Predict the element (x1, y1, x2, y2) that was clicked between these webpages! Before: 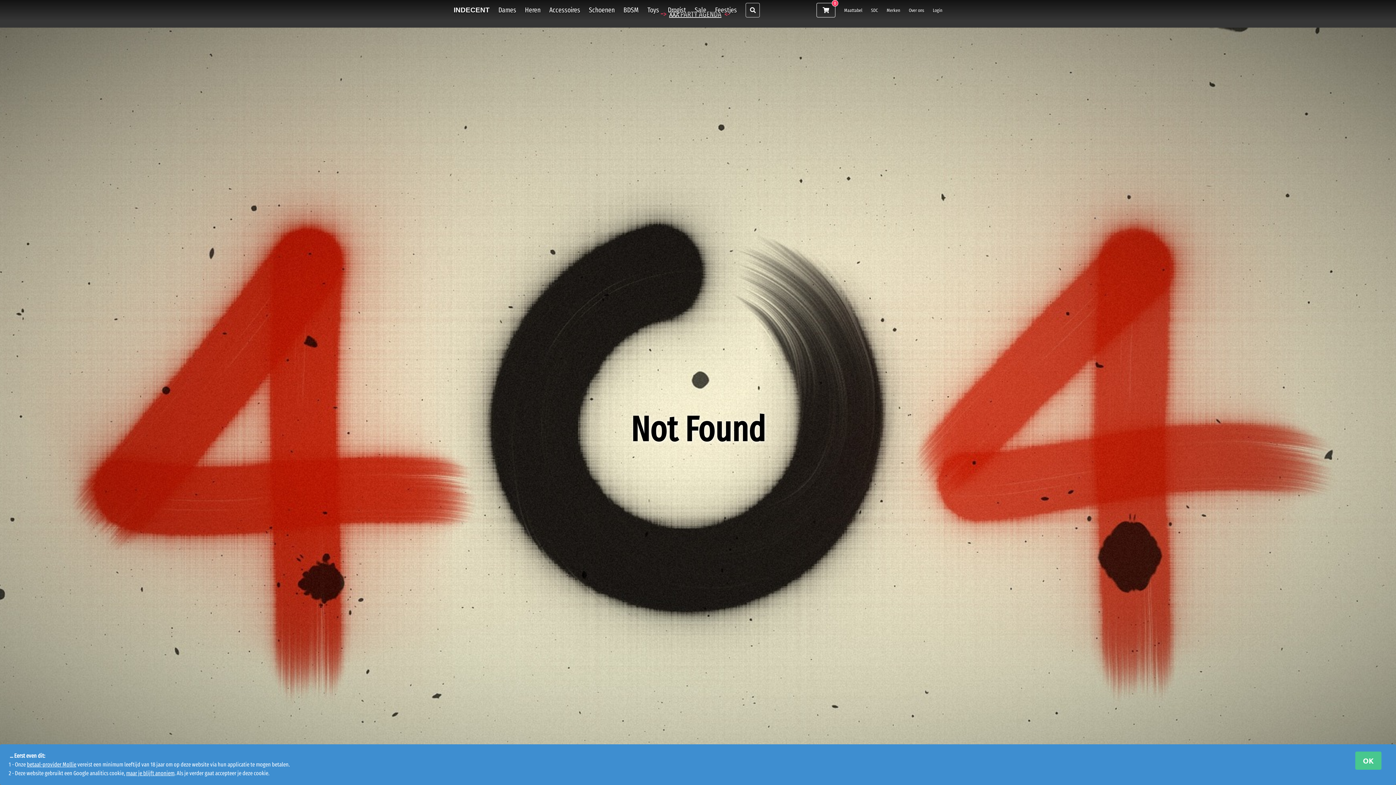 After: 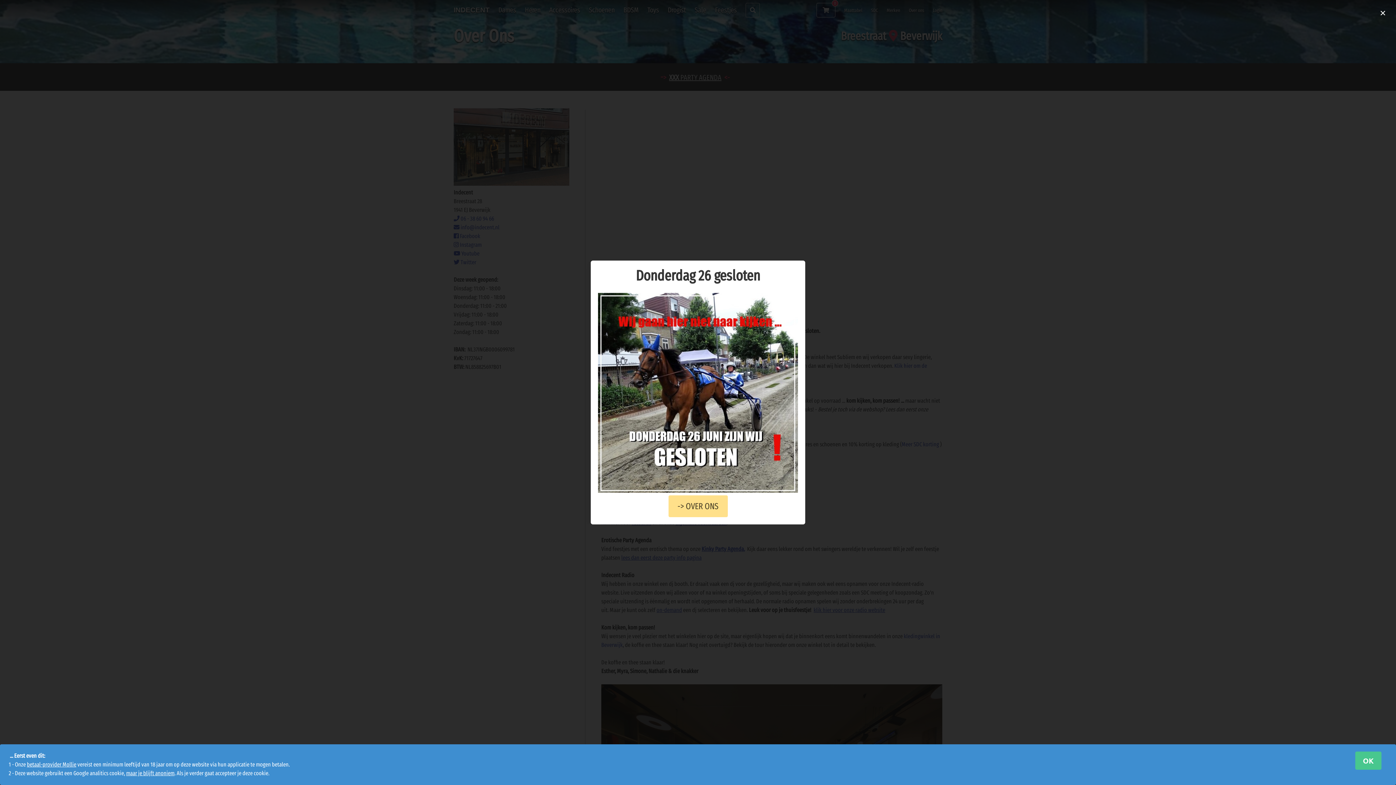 Action: label: Over ons bbox: (904, 0, 928, 20)